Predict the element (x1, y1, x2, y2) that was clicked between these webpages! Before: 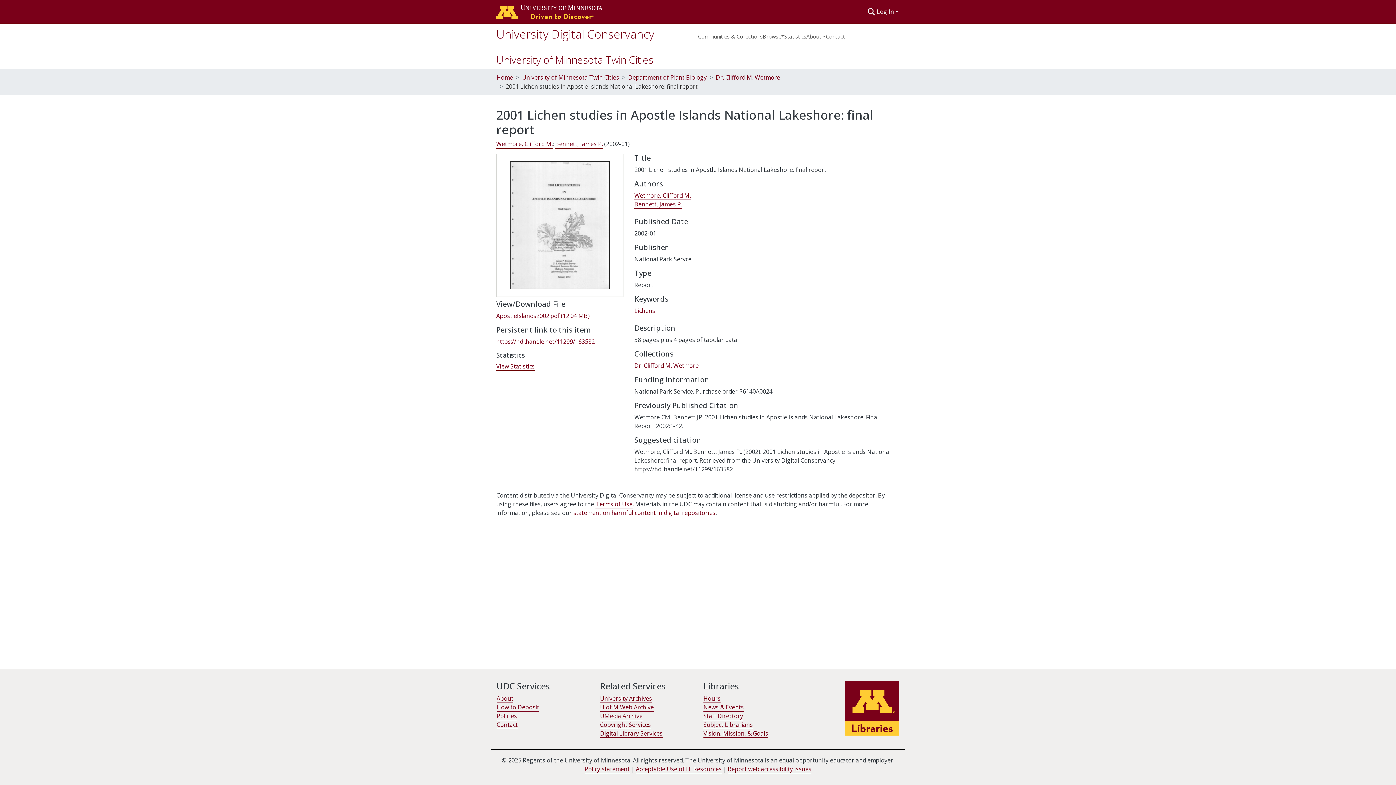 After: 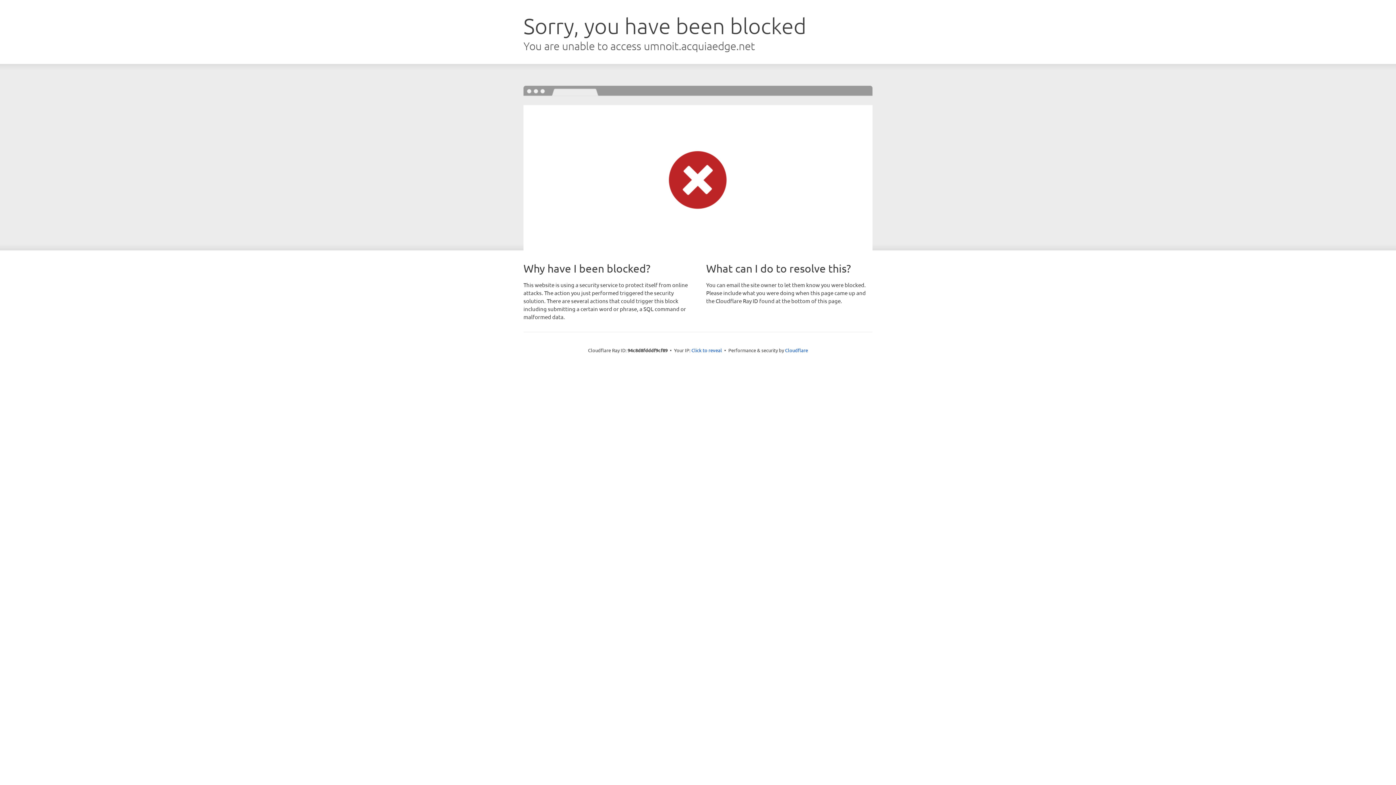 Action: bbox: (600, 729, 662, 738) label: Digital Library Services